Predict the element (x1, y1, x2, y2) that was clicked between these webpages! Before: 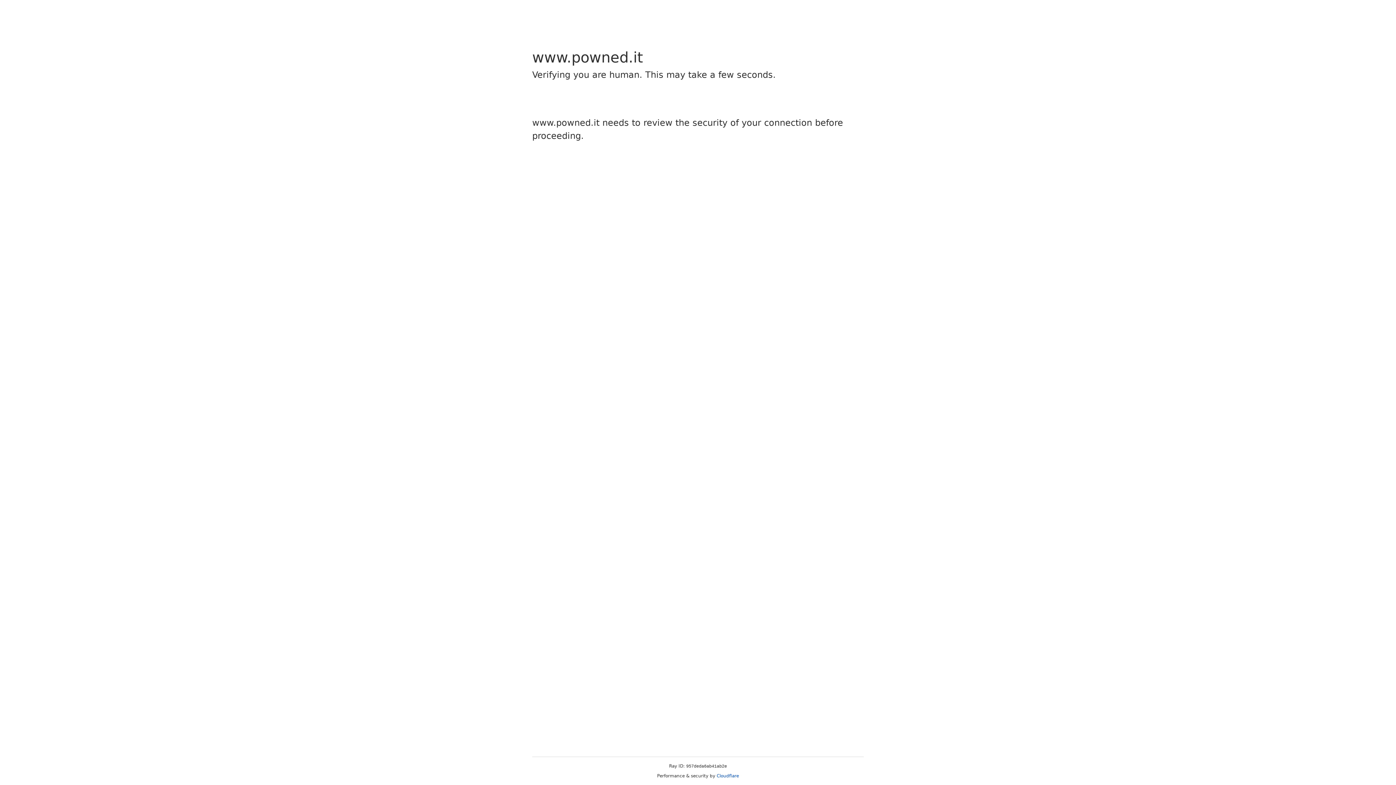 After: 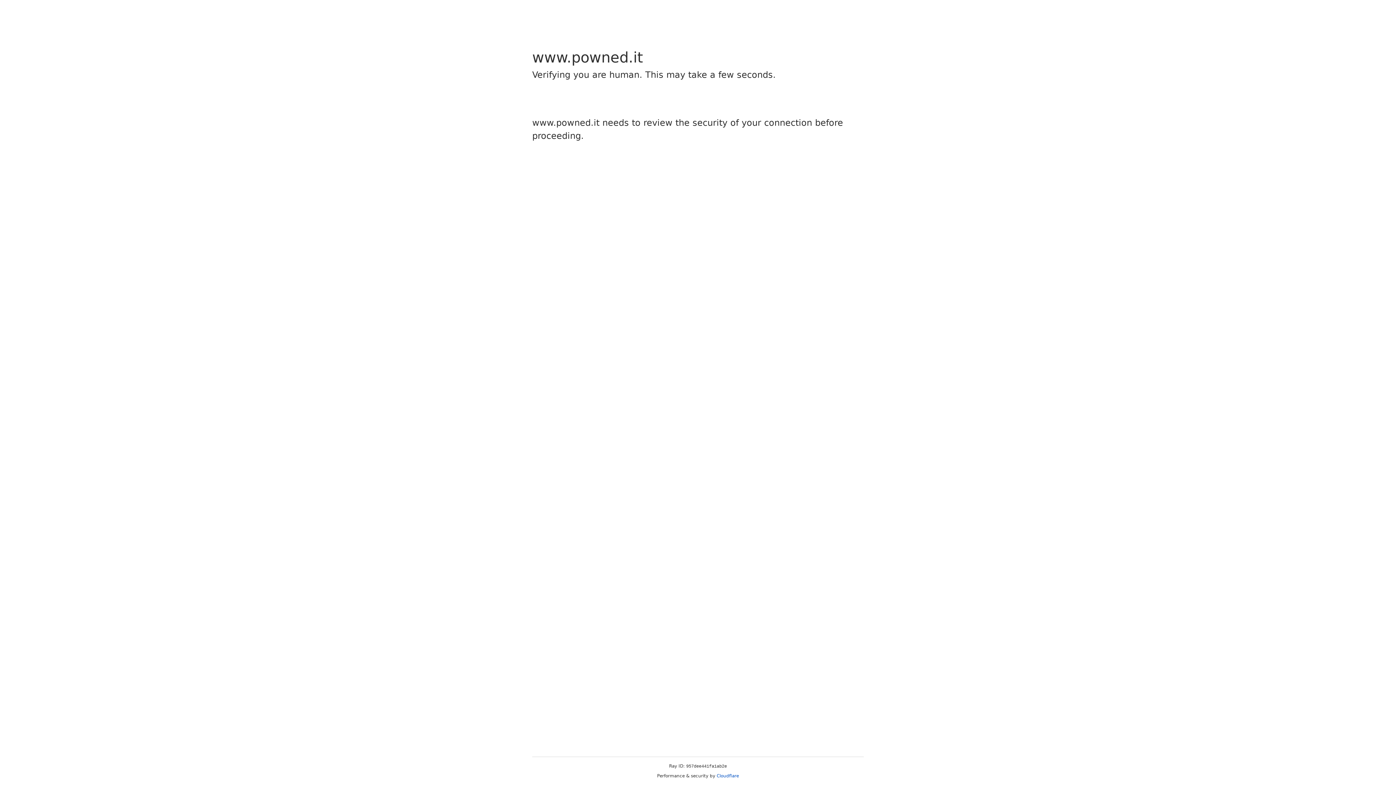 Action: label: Cloudflare bbox: (716, 773, 739, 778)